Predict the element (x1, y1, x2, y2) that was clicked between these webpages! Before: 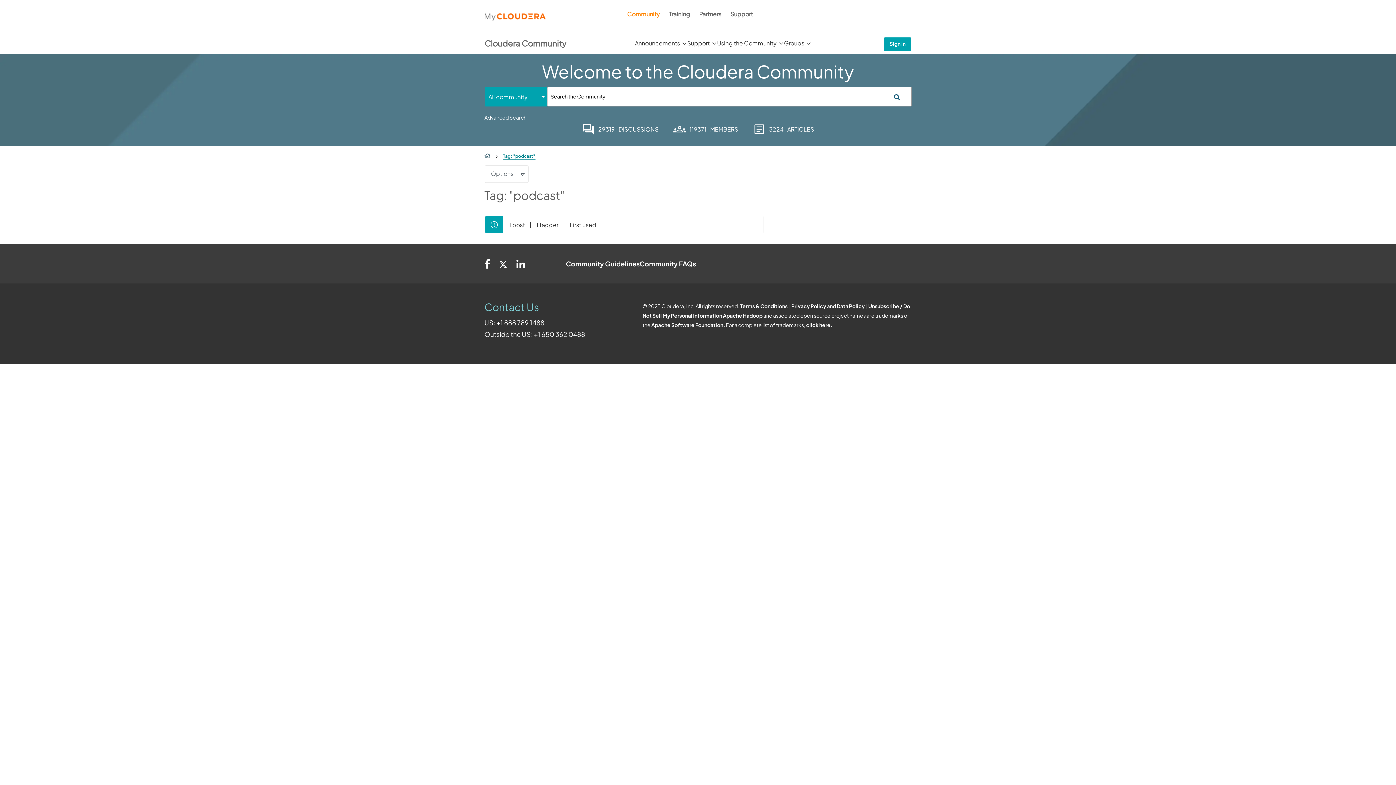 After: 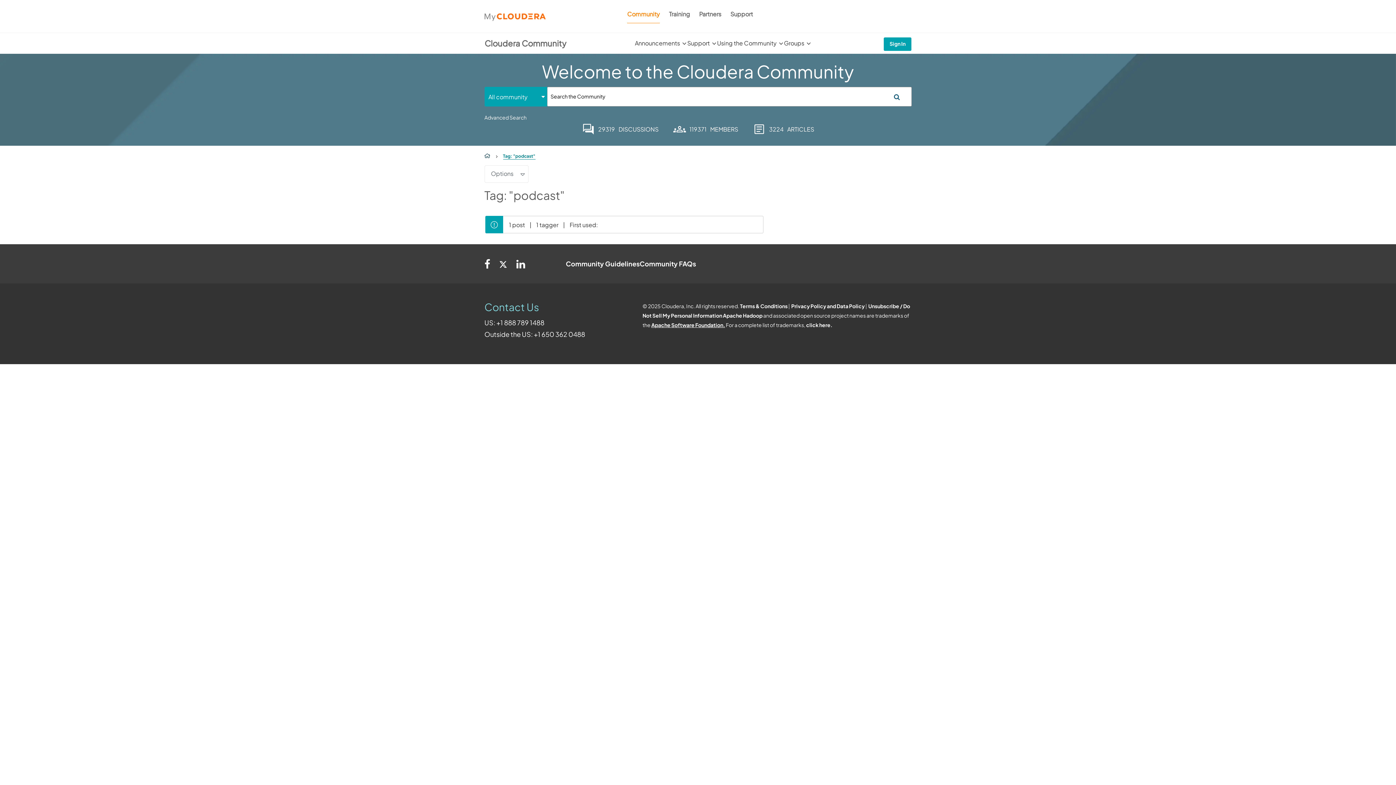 Action: label: Apache Software Foundation. bbox: (651, 321, 725, 328)